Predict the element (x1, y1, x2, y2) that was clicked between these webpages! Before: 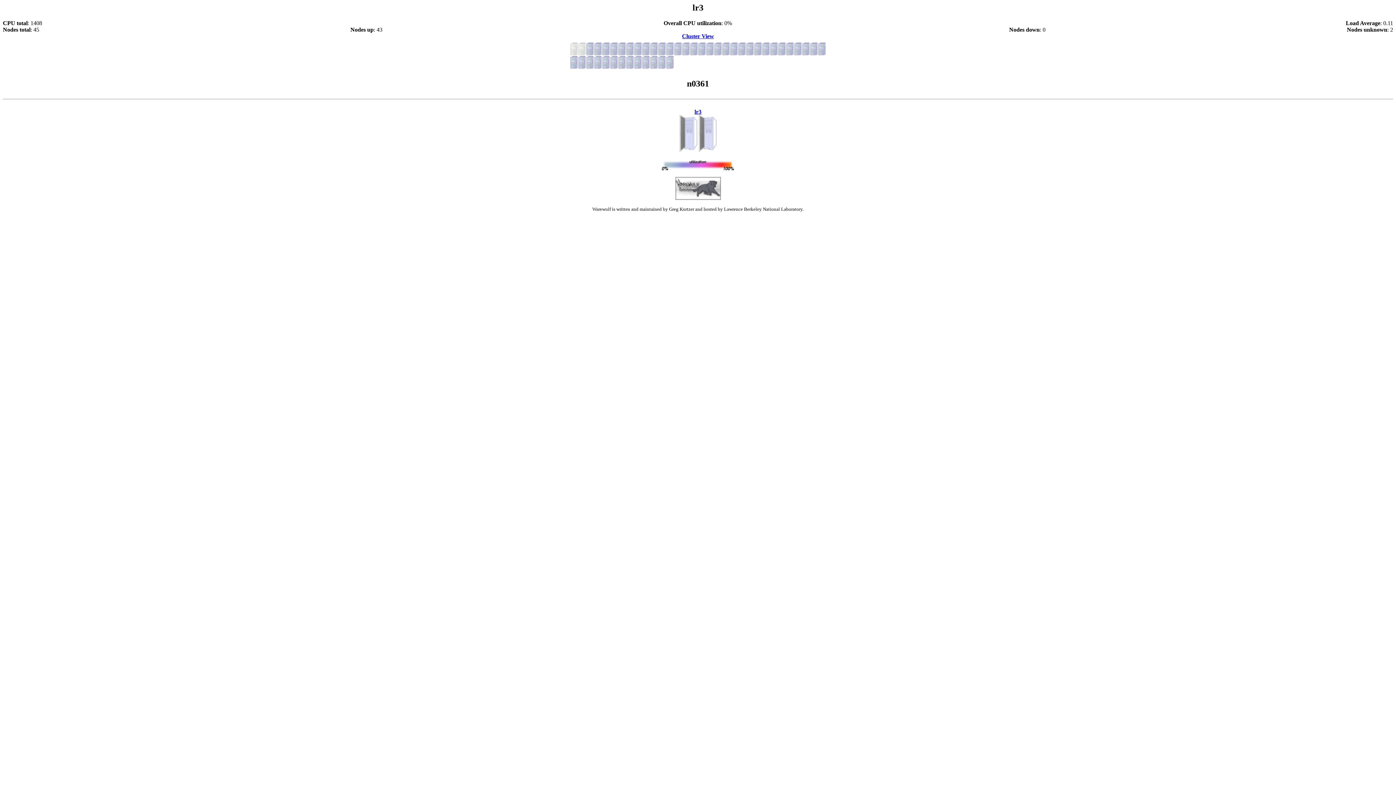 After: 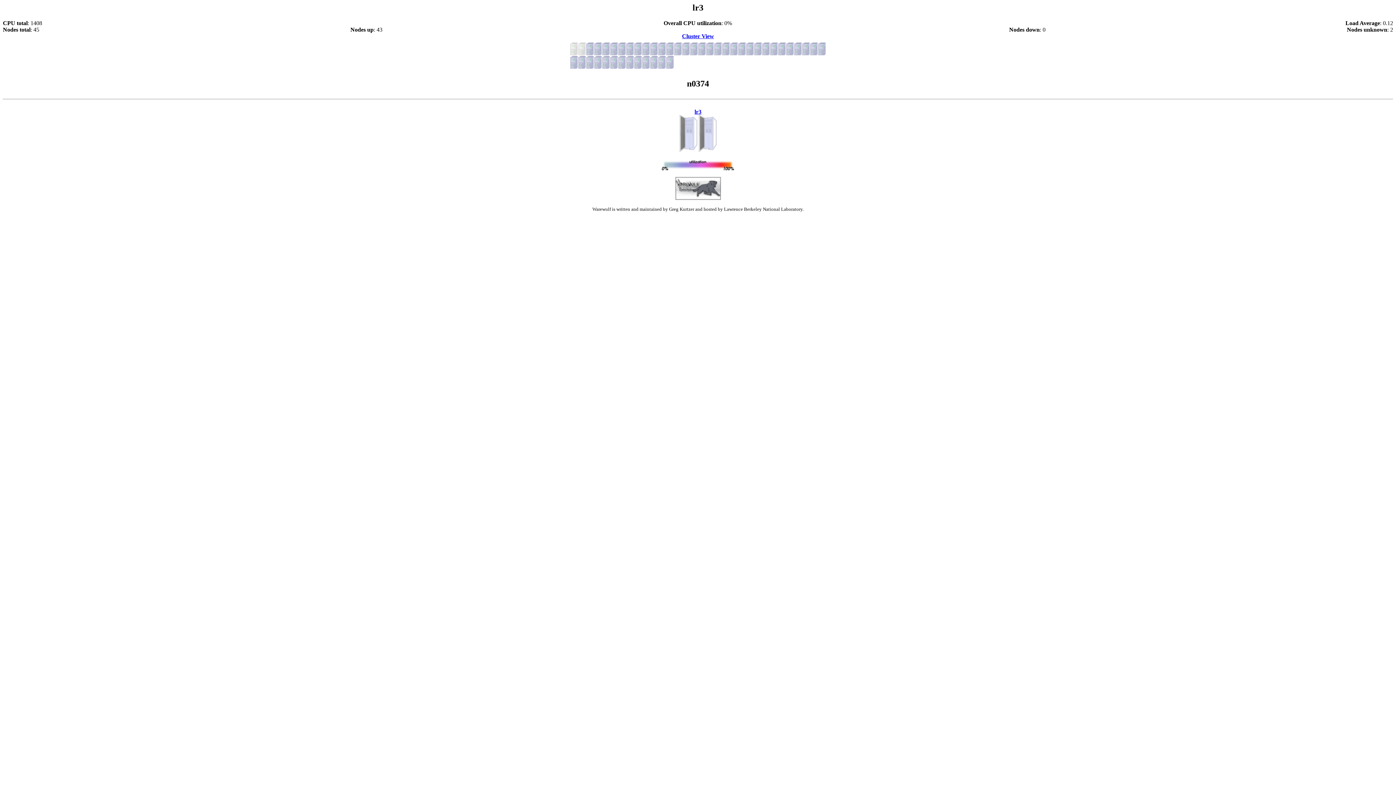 Action: bbox: (738, 50, 746, 56)